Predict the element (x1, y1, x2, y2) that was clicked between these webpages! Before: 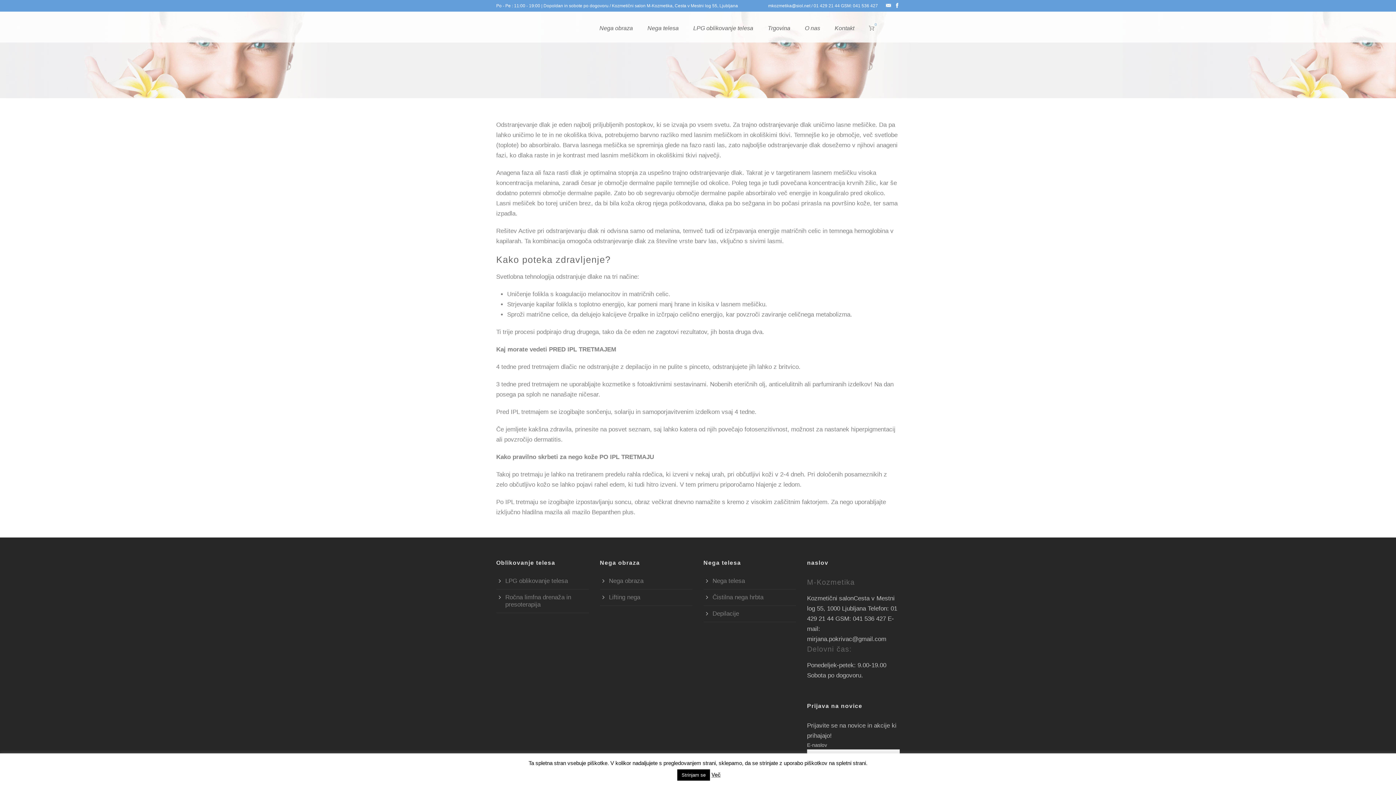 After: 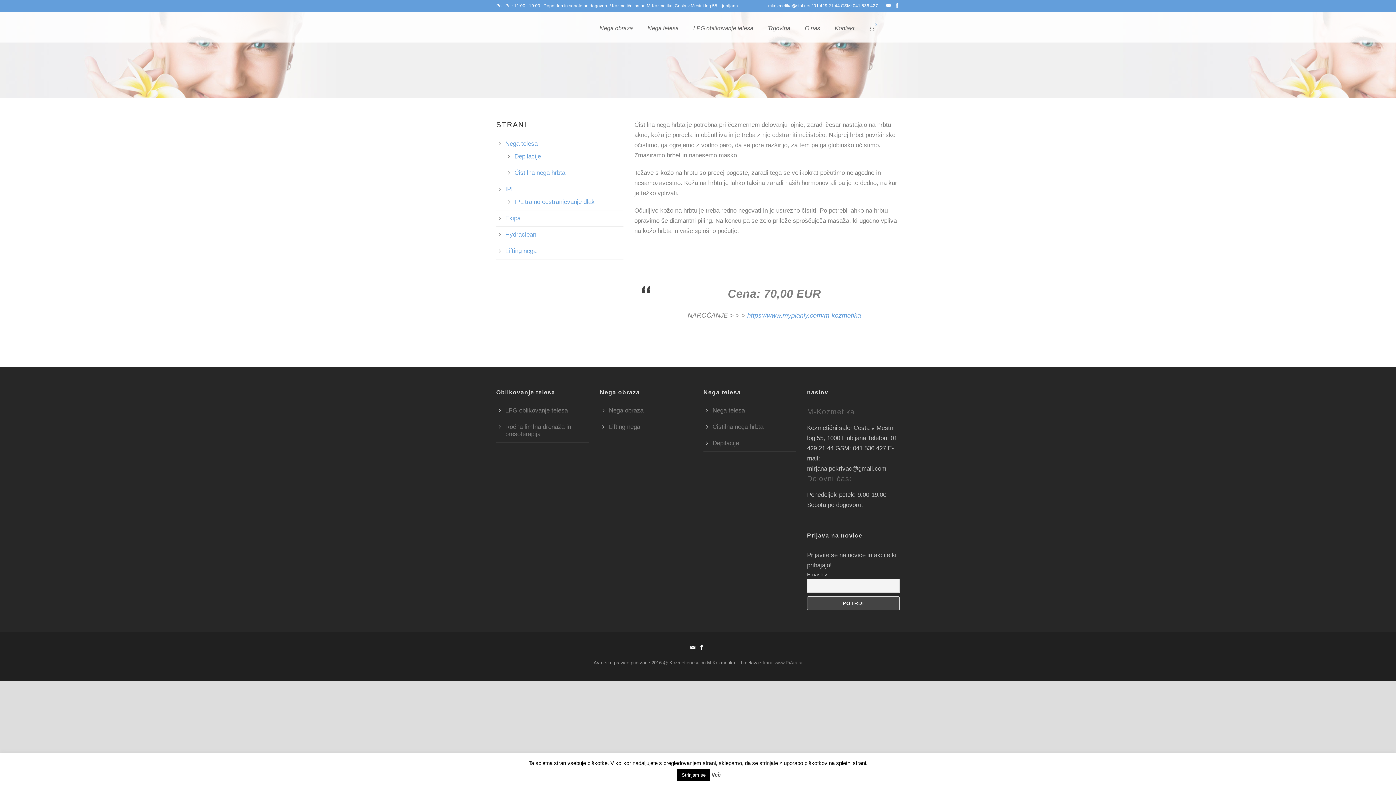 Action: label: Čistilna nega hrbta bbox: (712, 594, 763, 601)